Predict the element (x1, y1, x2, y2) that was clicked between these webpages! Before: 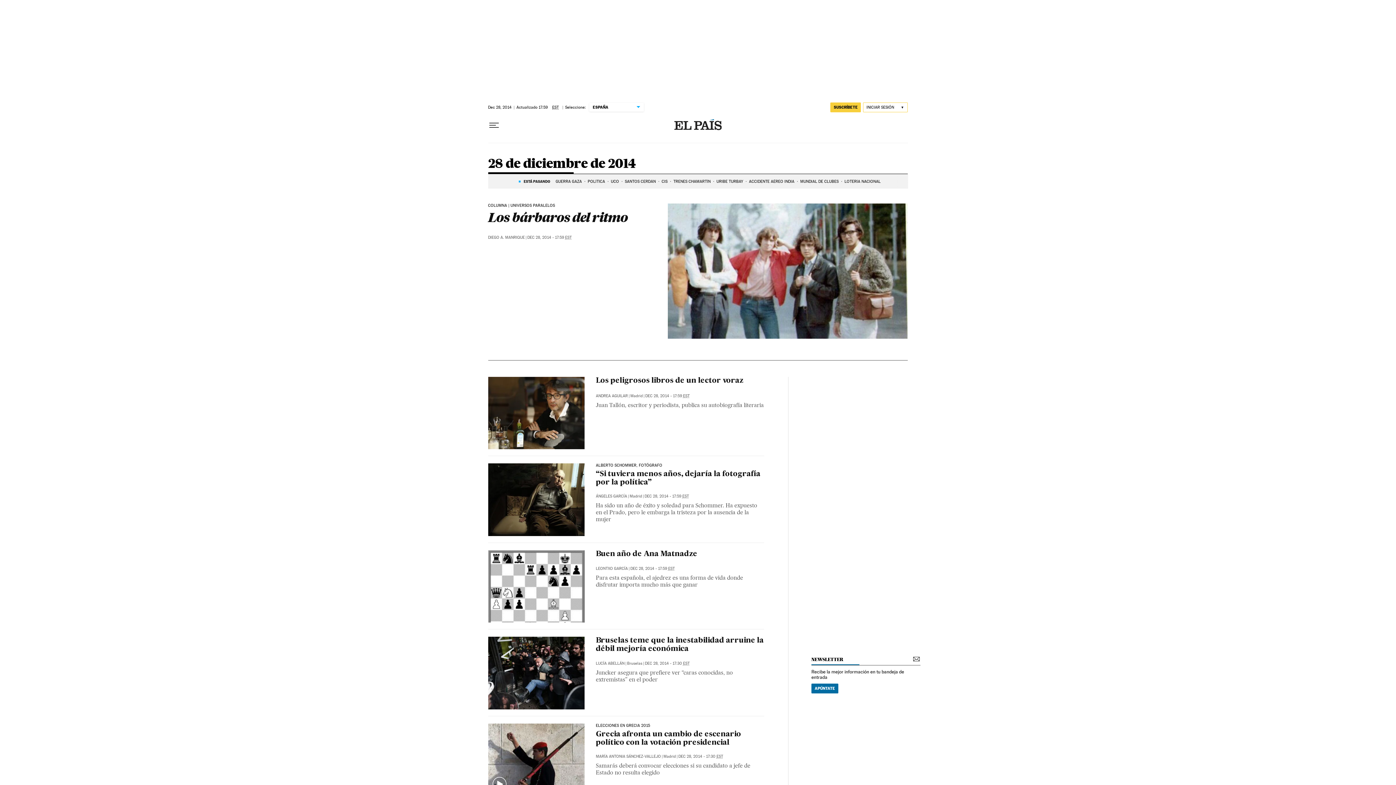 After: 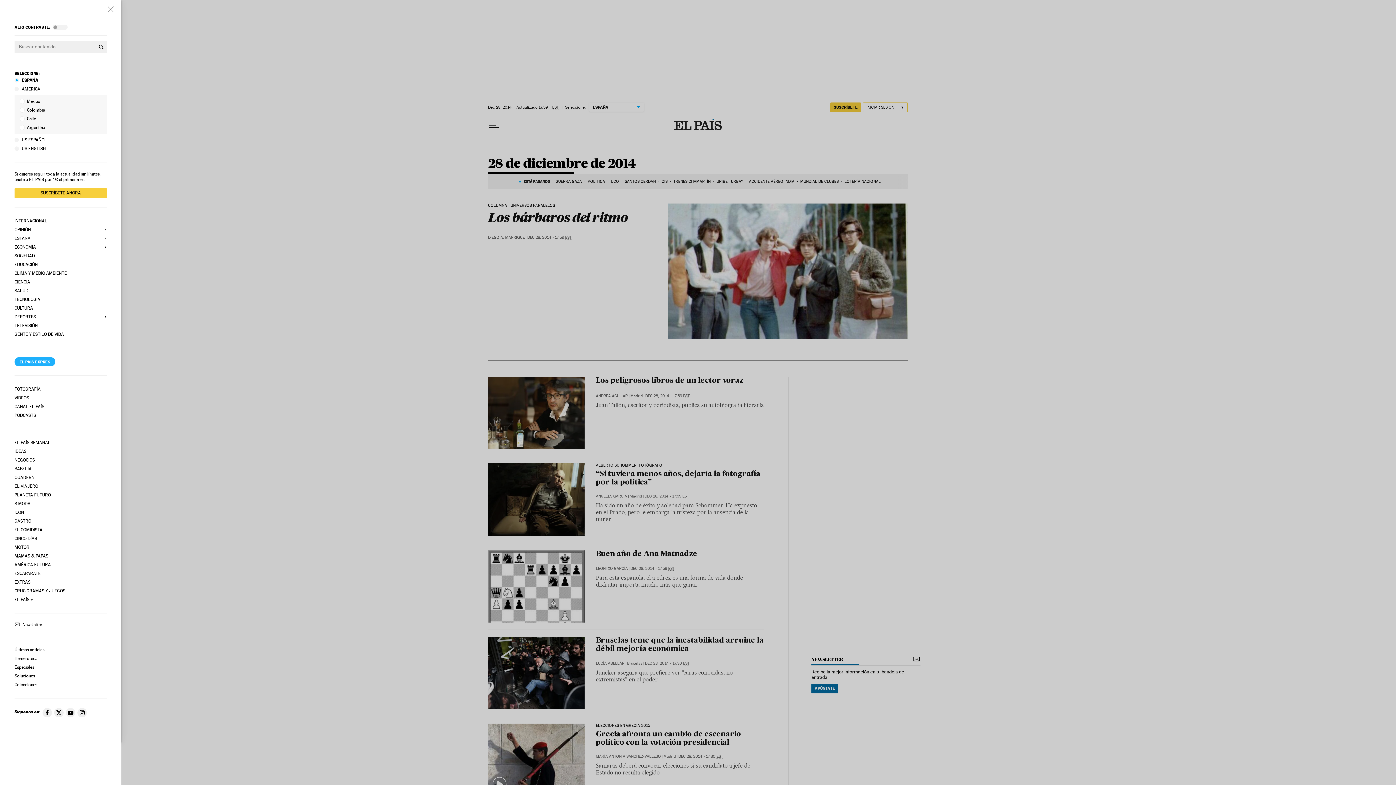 Action: label: Desplegar menú bbox: (488, 119, 499, 131)